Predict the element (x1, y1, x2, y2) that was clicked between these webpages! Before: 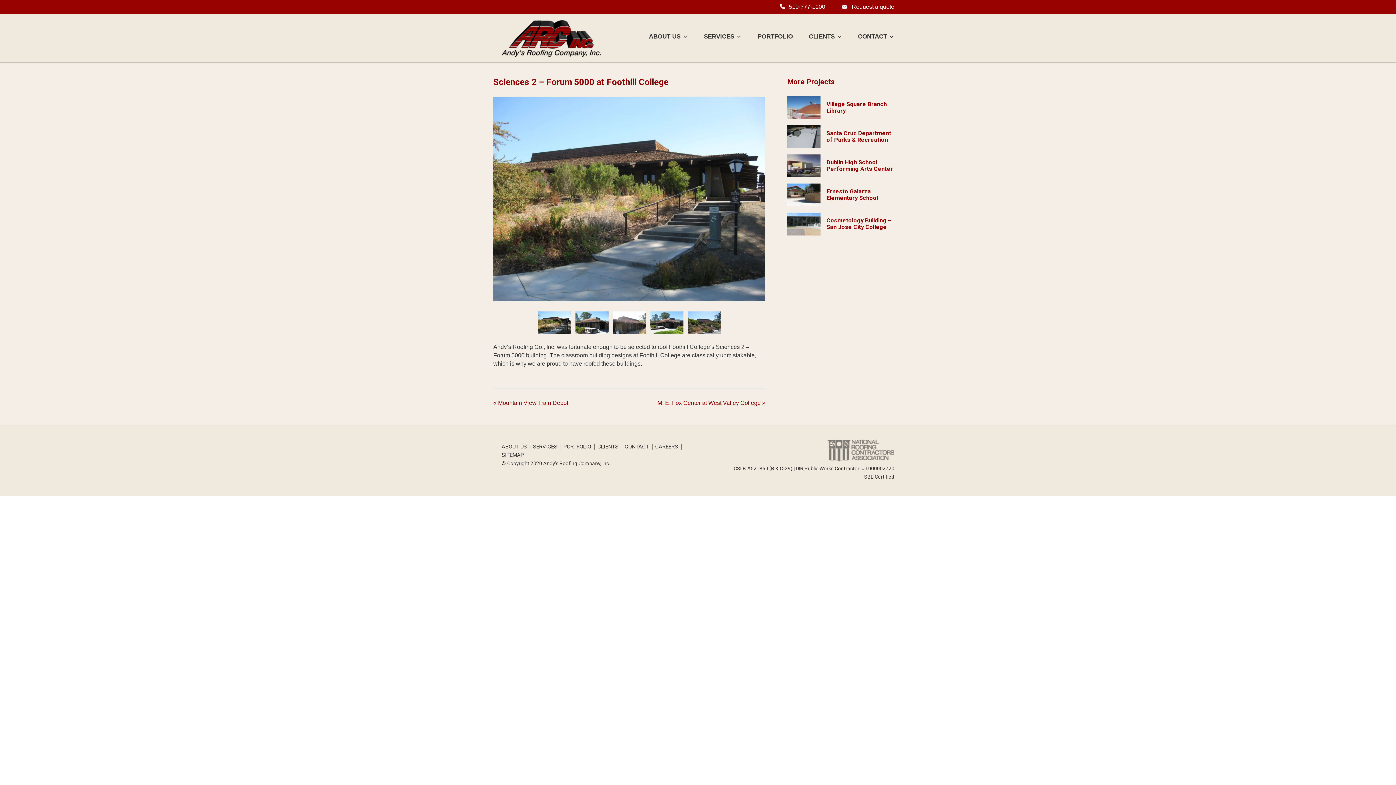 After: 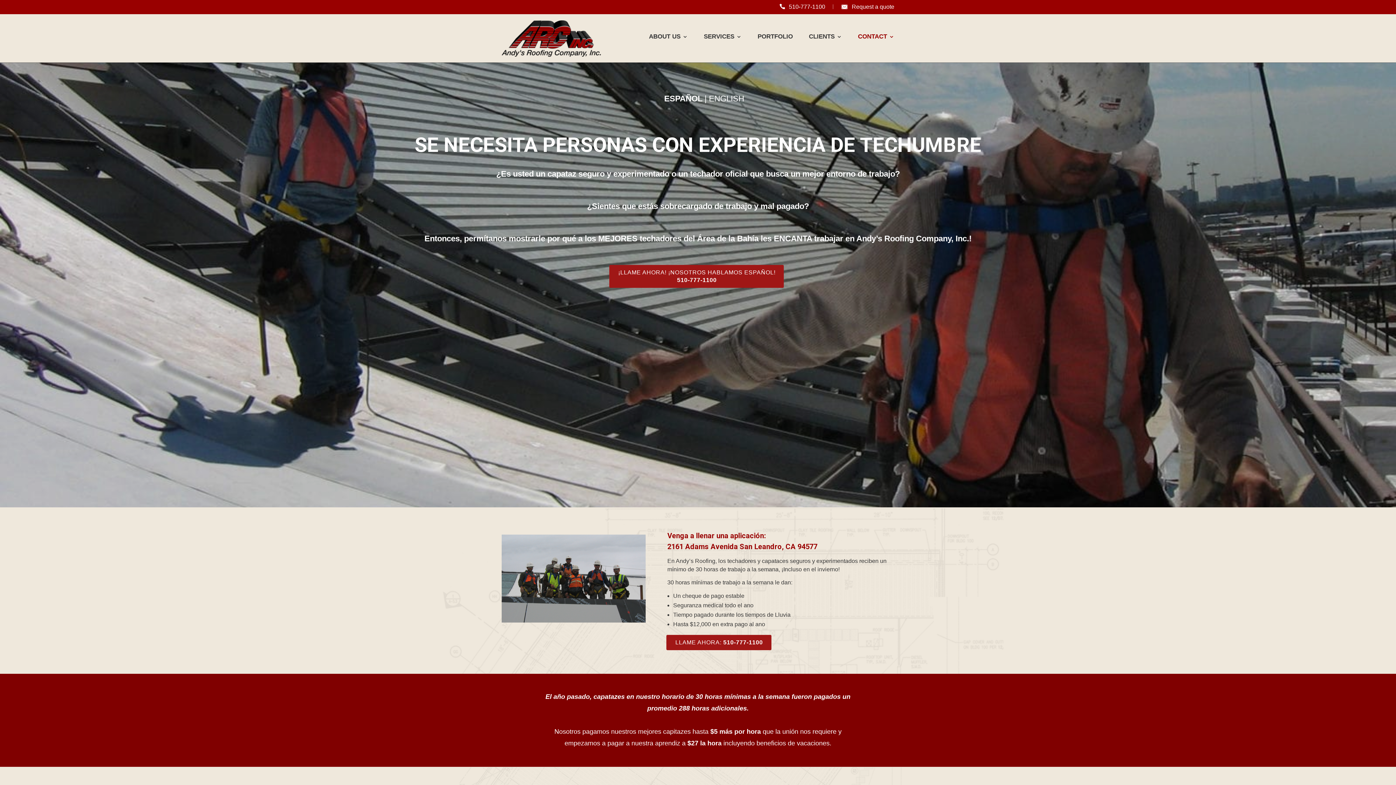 Action: label: CAREERS bbox: (655, 443, 678, 450)